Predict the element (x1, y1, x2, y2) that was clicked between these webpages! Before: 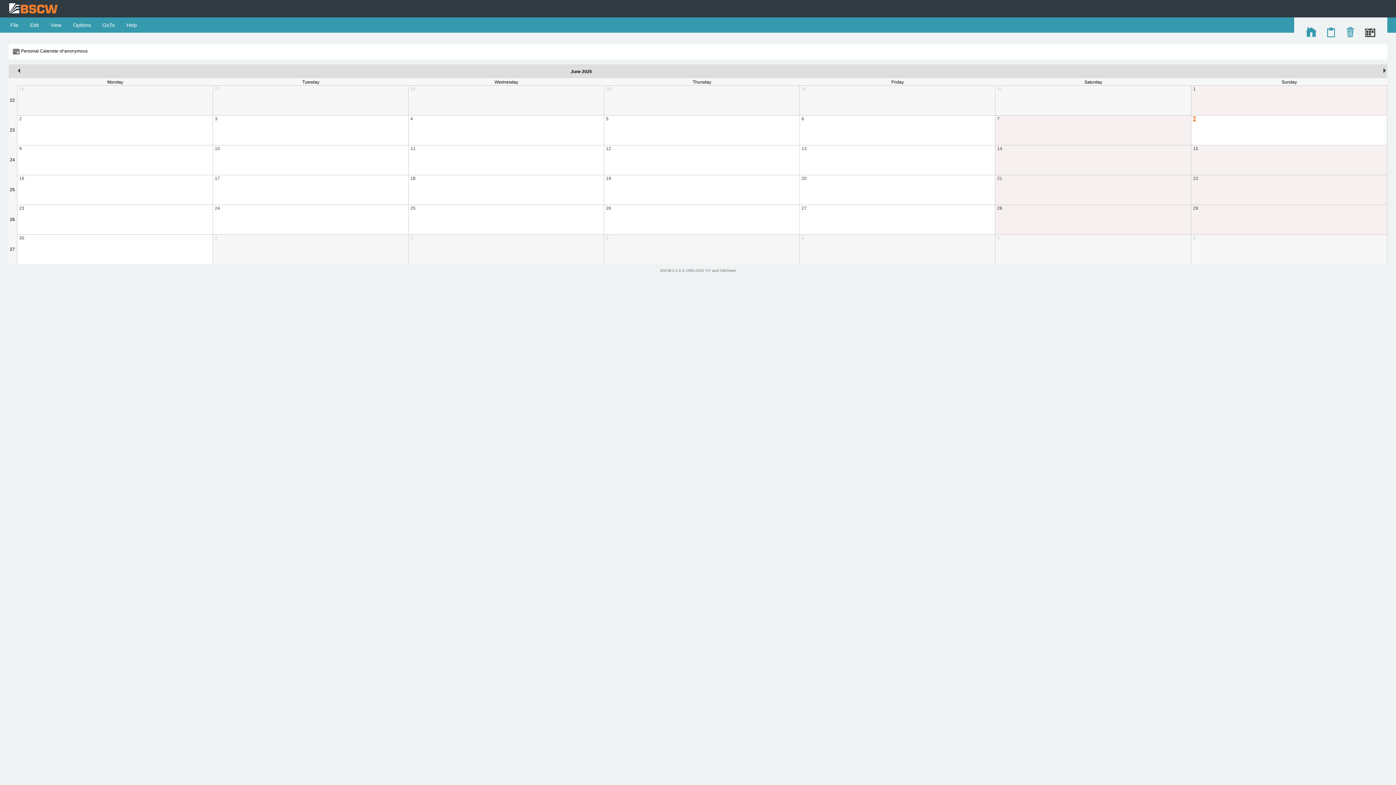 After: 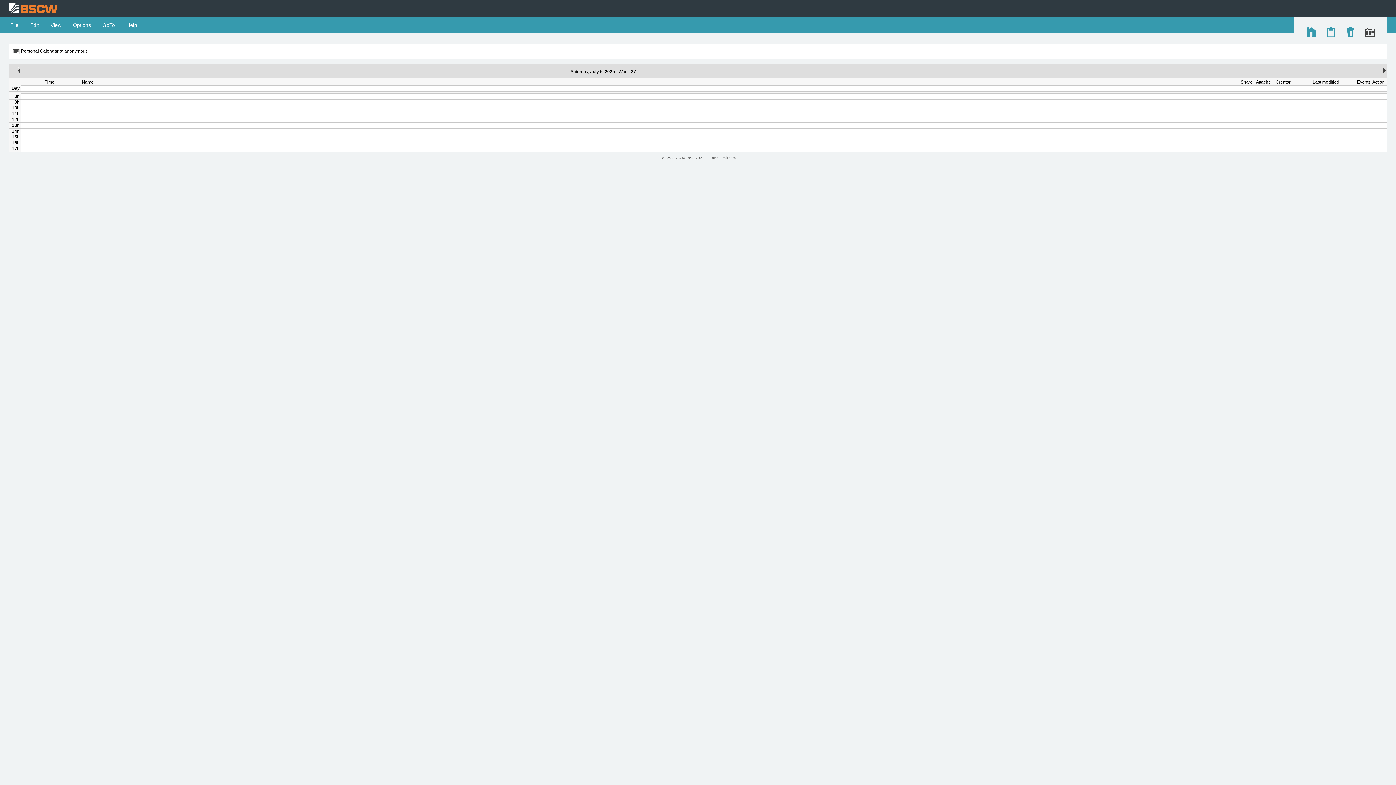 Action: label: 5 bbox: (997, 235, 1000, 240)